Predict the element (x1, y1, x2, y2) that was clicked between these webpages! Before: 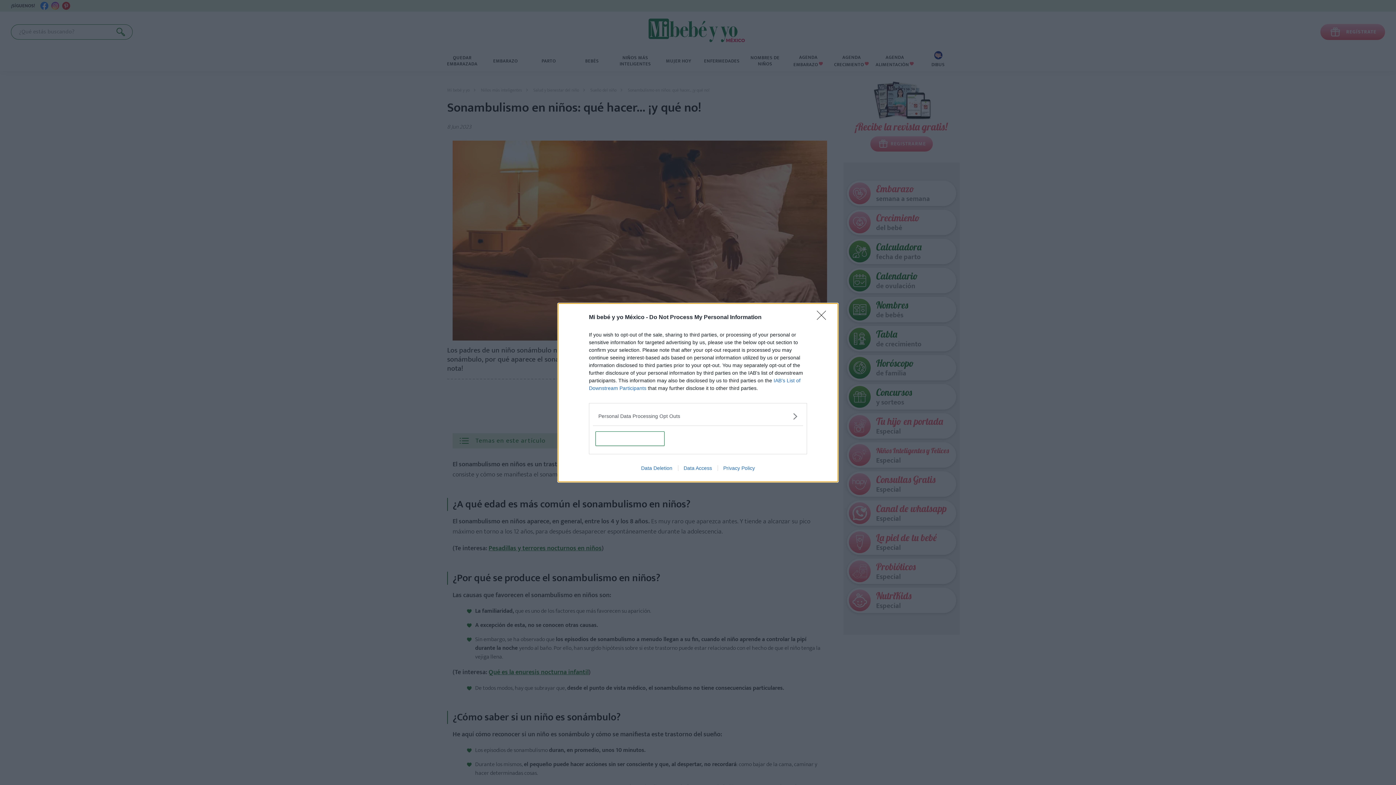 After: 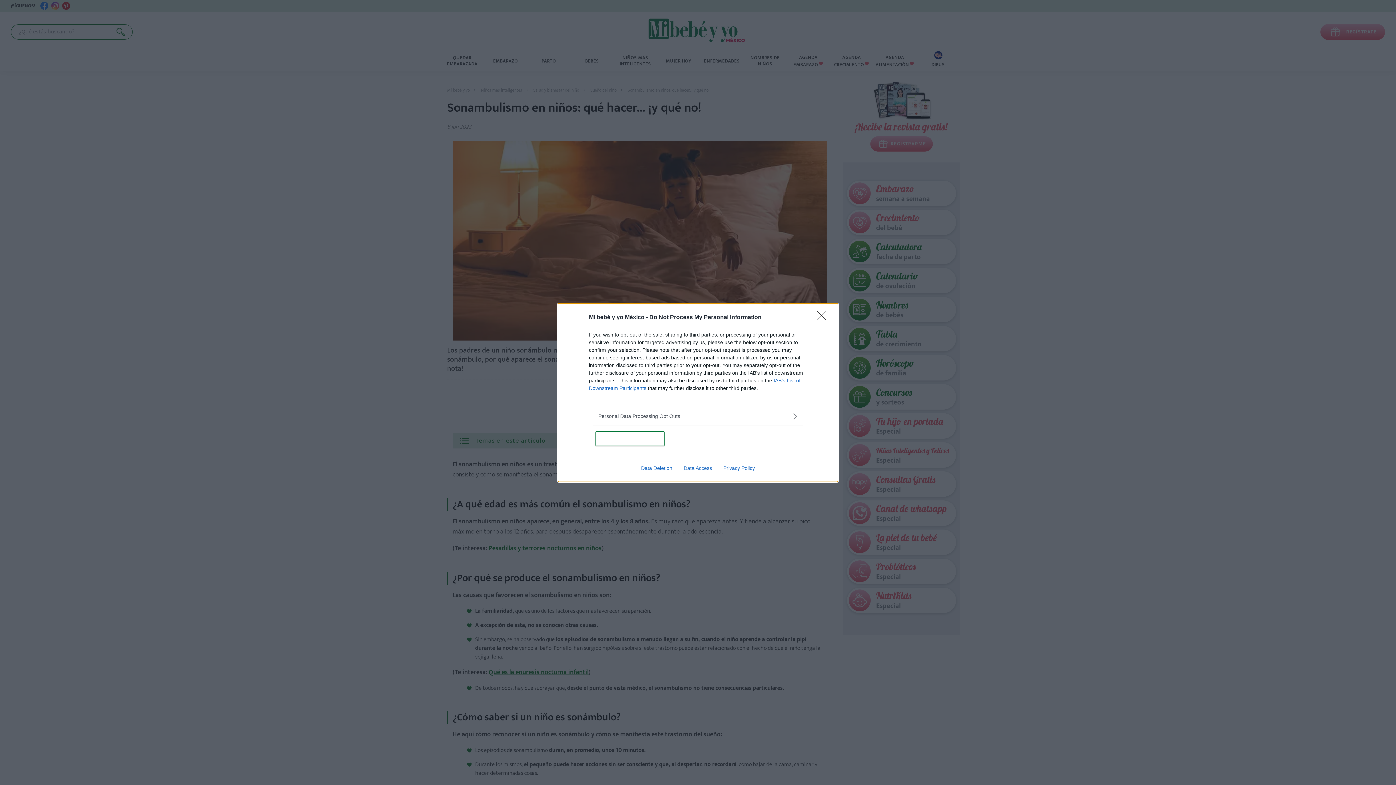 Action: label: Data Access bbox: (678, 465, 717, 471)